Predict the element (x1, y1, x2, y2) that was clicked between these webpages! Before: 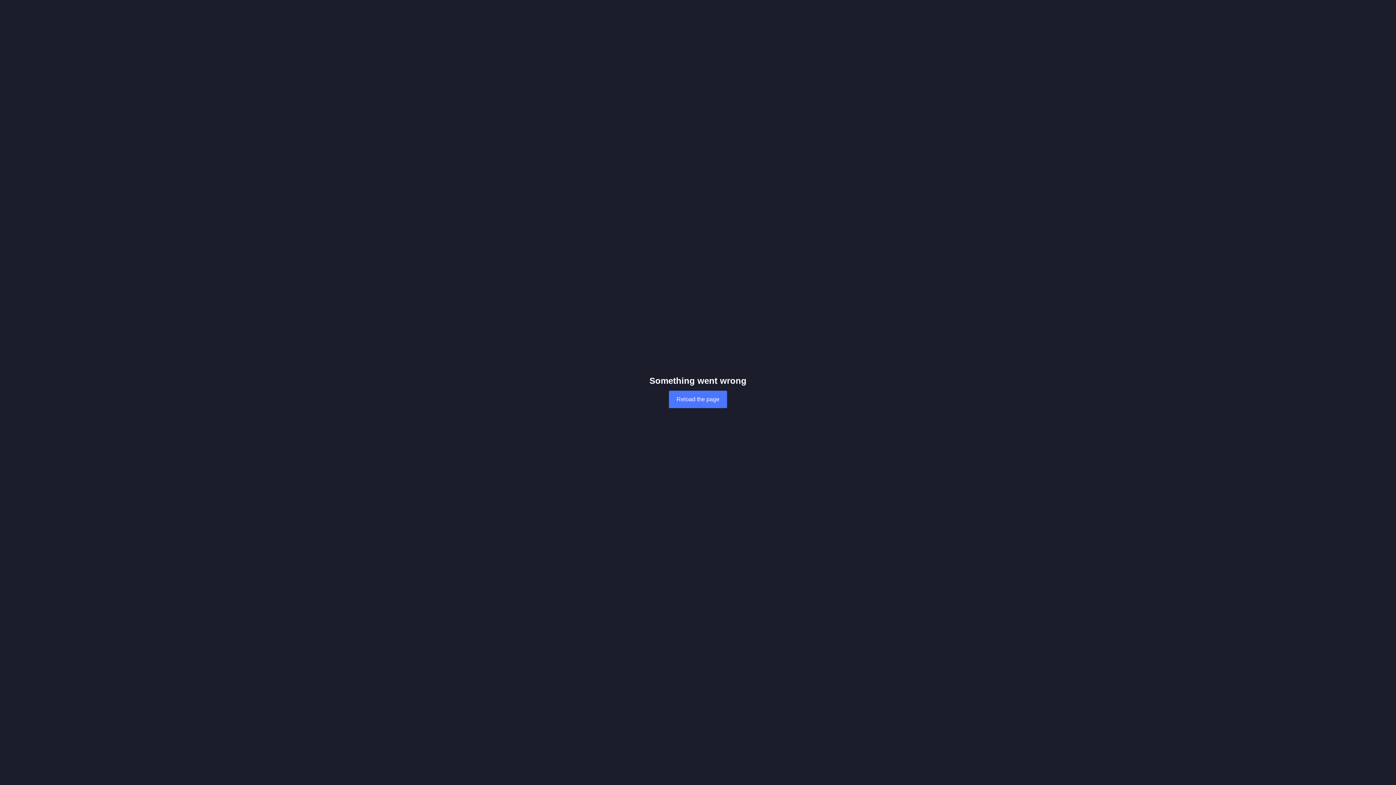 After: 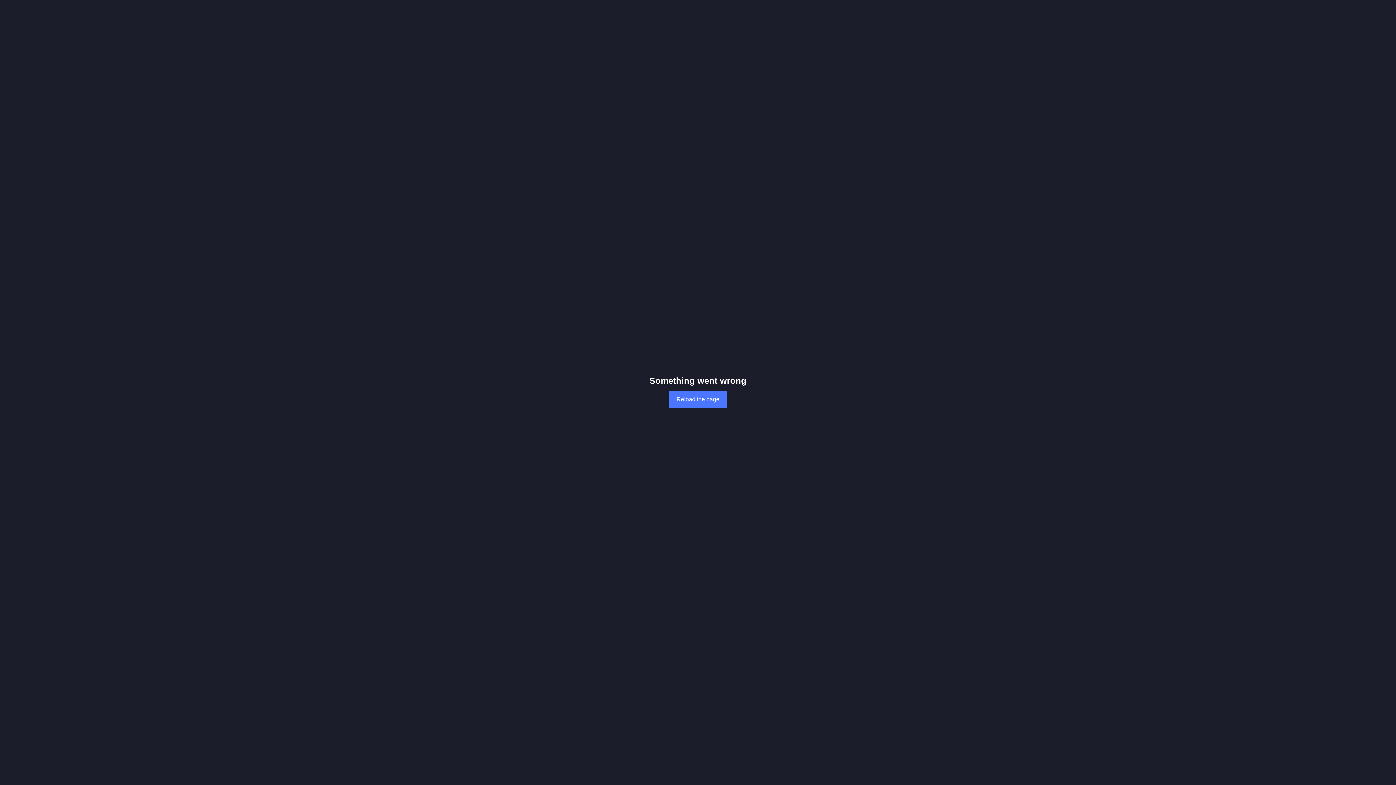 Action: label: Reload the page bbox: (669, 390, 727, 408)